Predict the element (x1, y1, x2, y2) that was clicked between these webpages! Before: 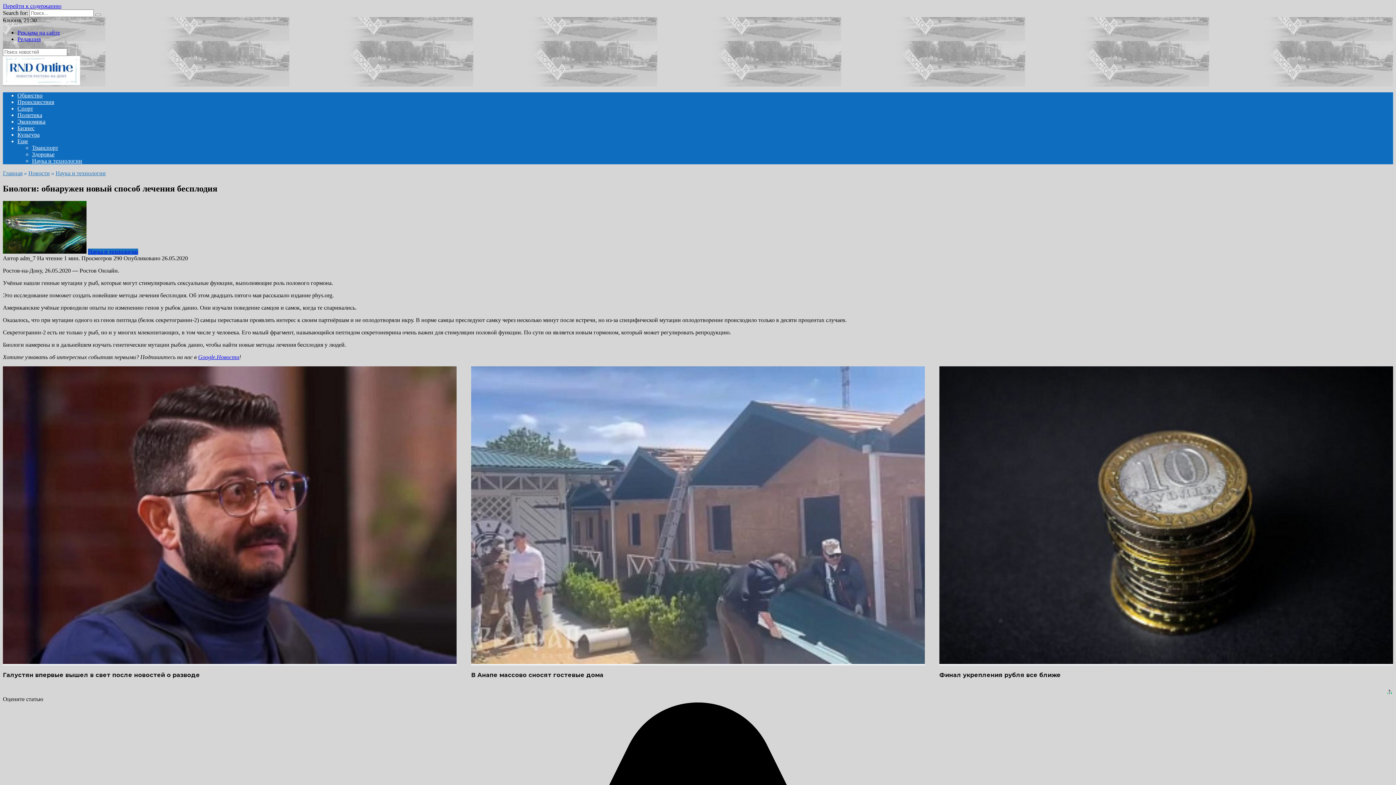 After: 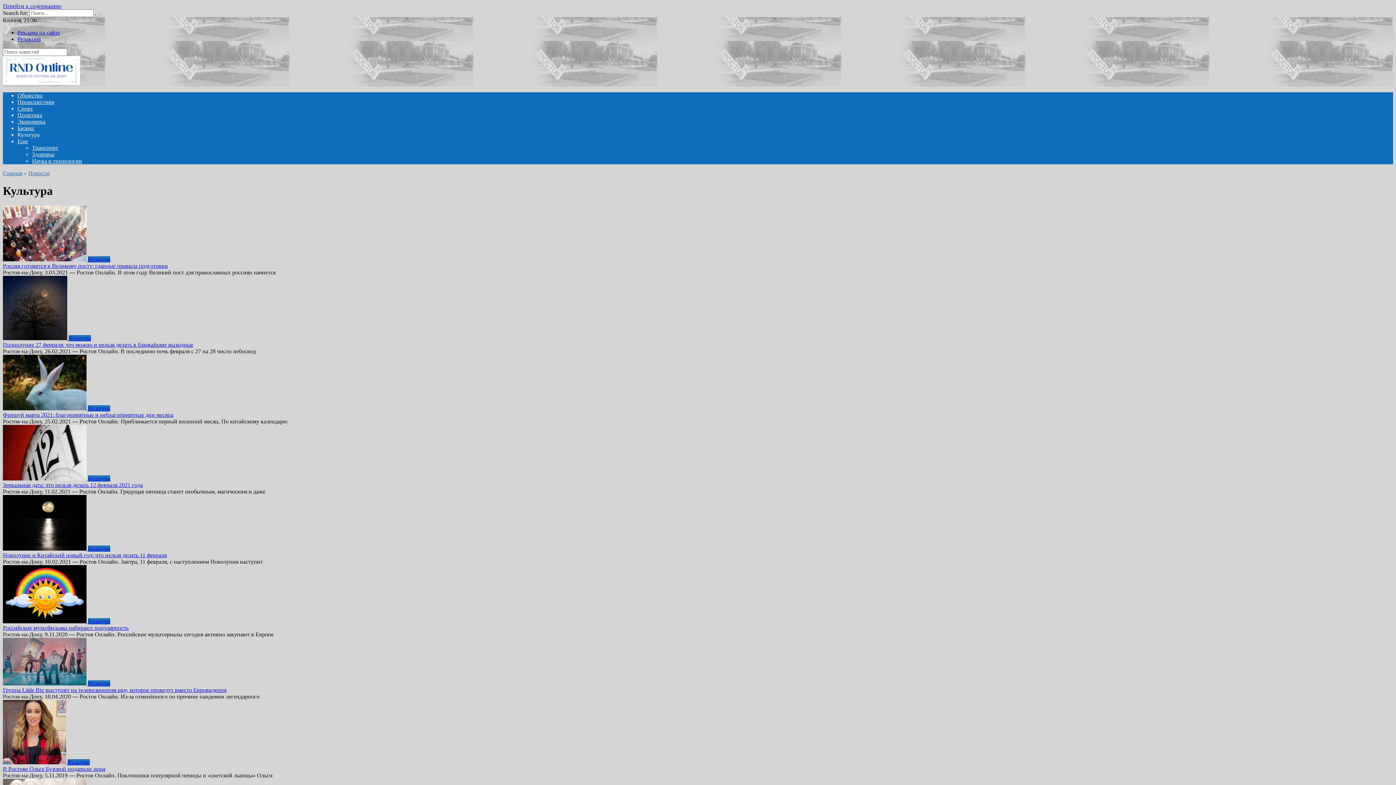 Action: label: Культура bbox: (17, 131, 39, 137)